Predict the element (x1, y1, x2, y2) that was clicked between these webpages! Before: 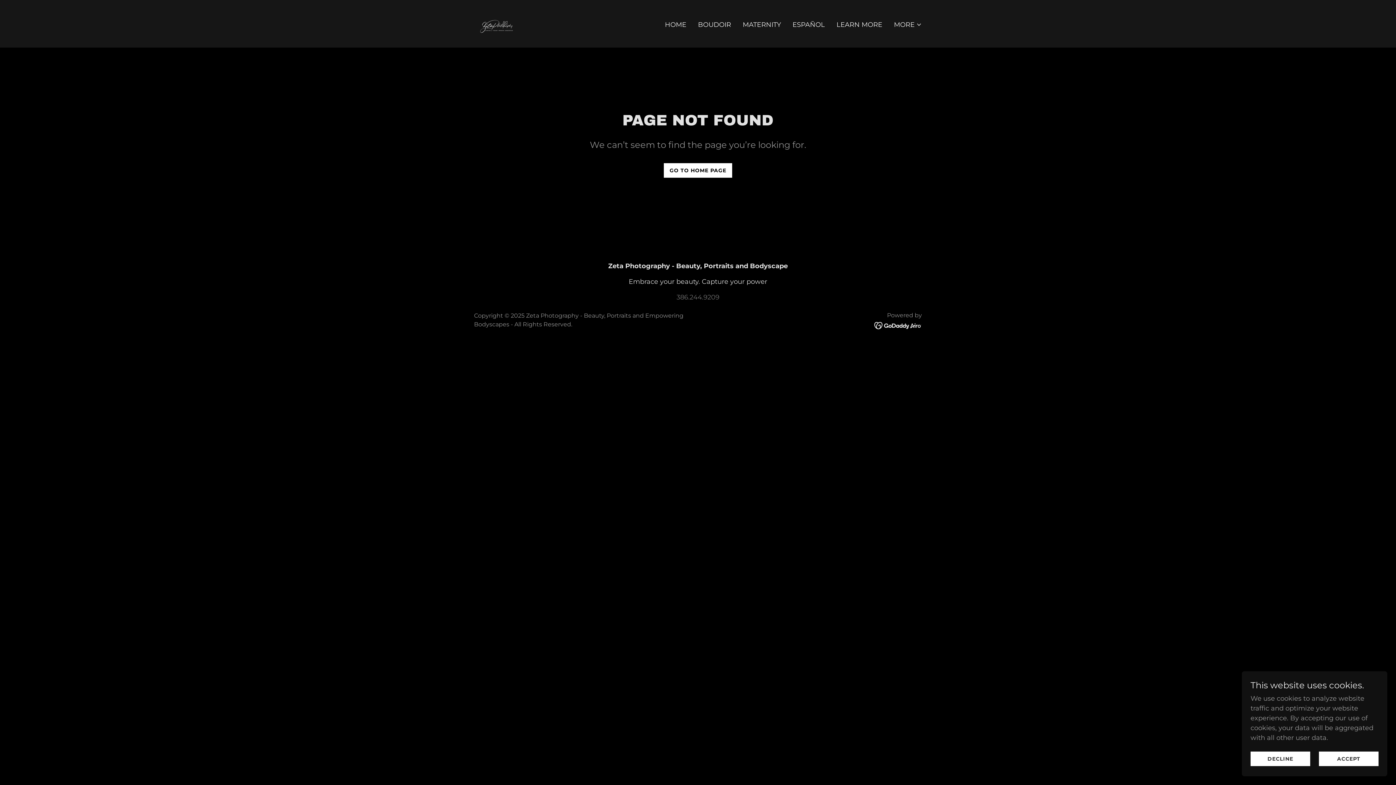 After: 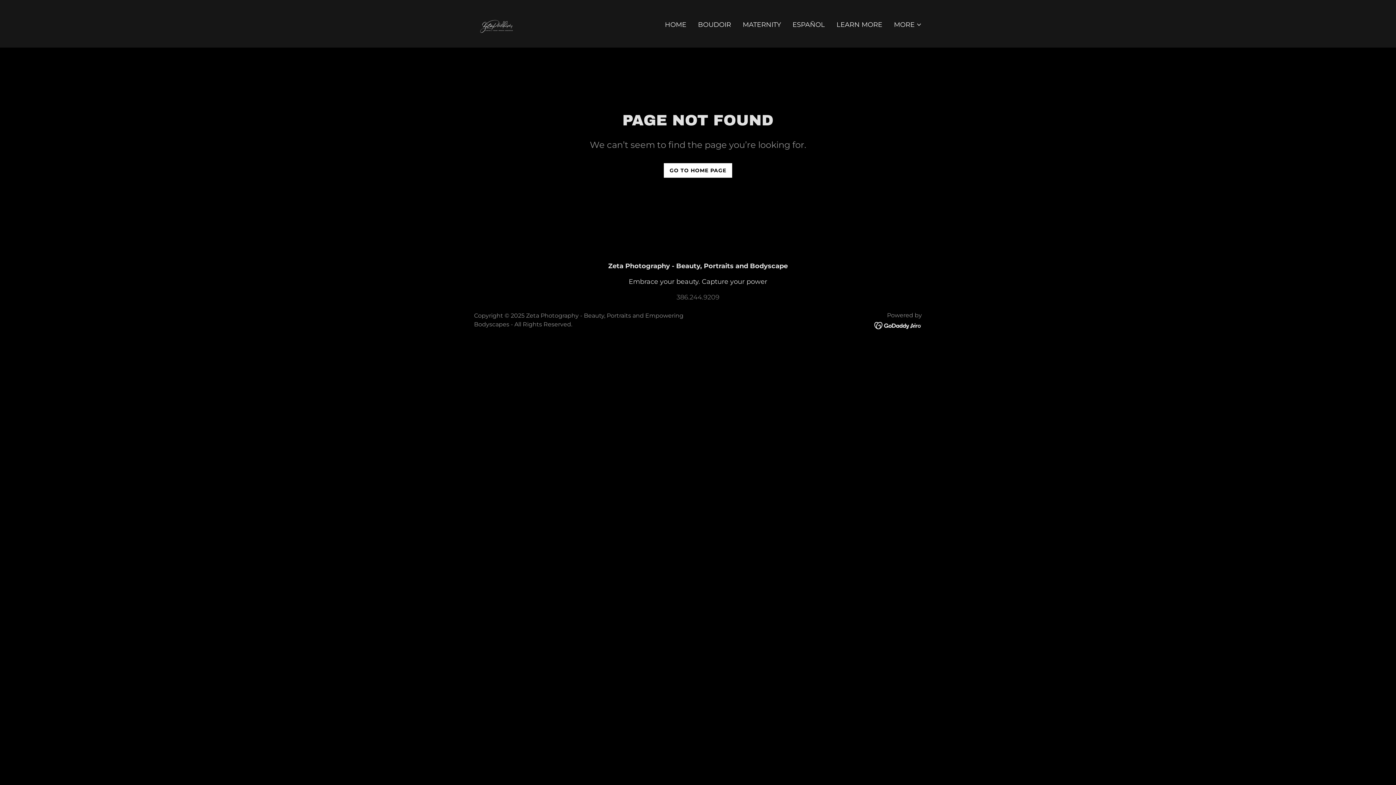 Action: bbox: (1319, 752, 1378, 766) label: ACCEPT